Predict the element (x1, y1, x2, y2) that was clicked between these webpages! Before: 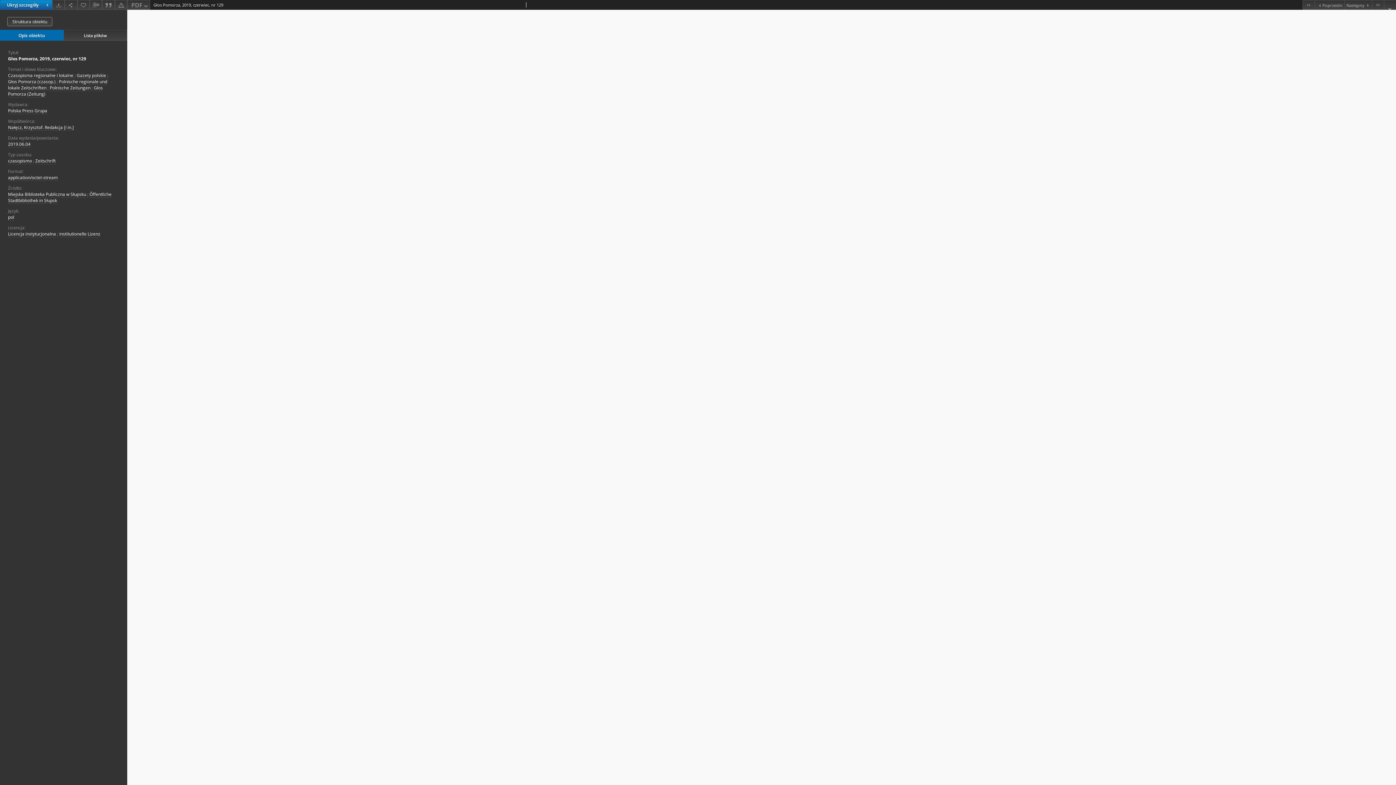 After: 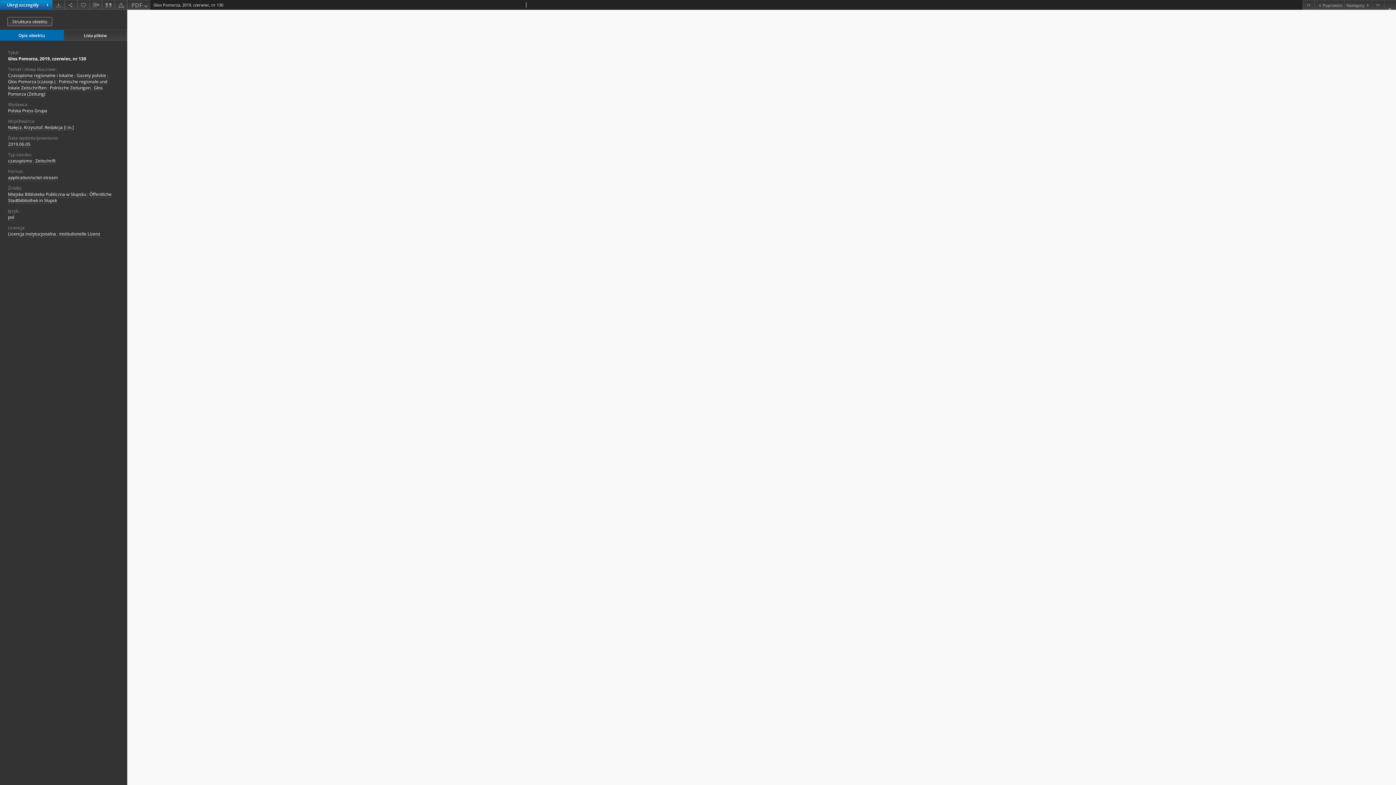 Action: bbox: (1344, 0, 1372, 9) label: Następny obiekt z listy